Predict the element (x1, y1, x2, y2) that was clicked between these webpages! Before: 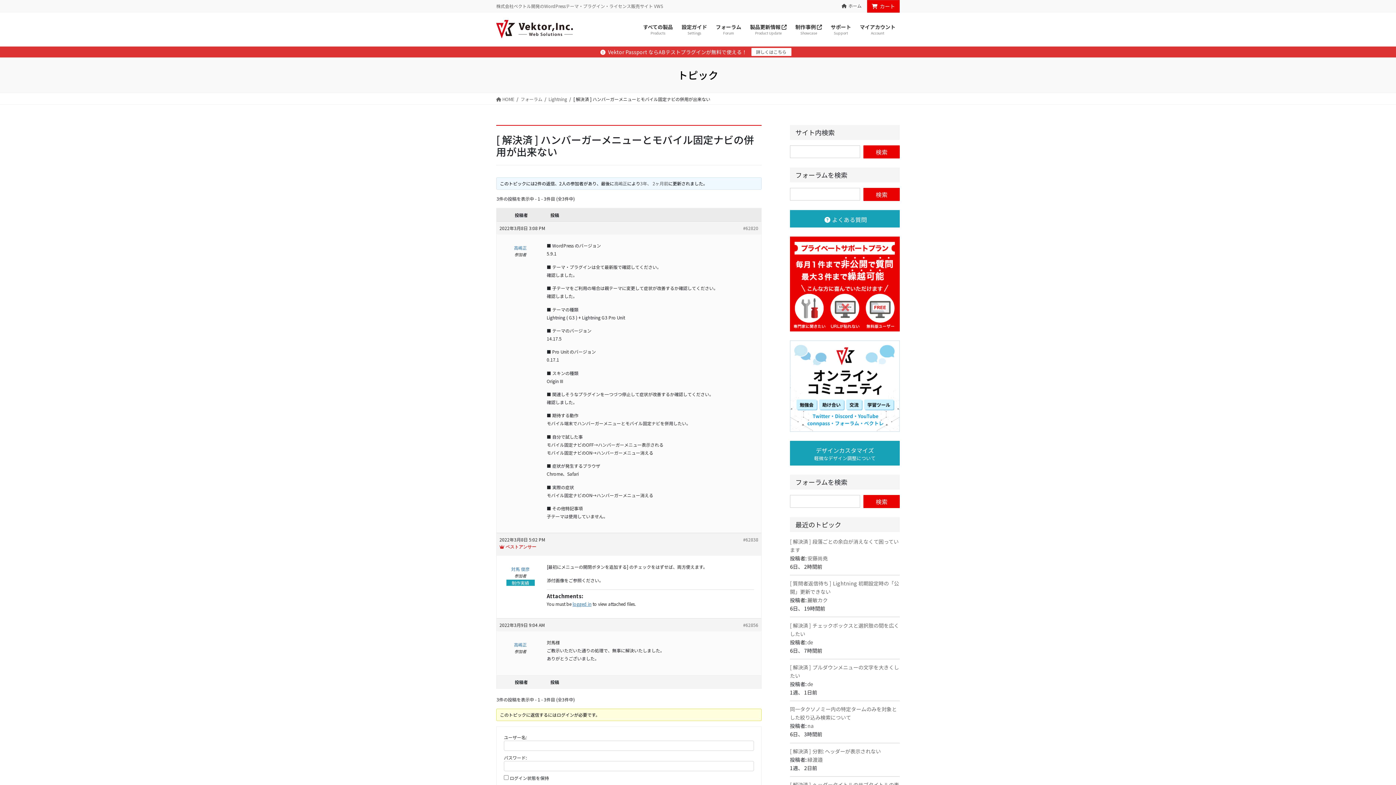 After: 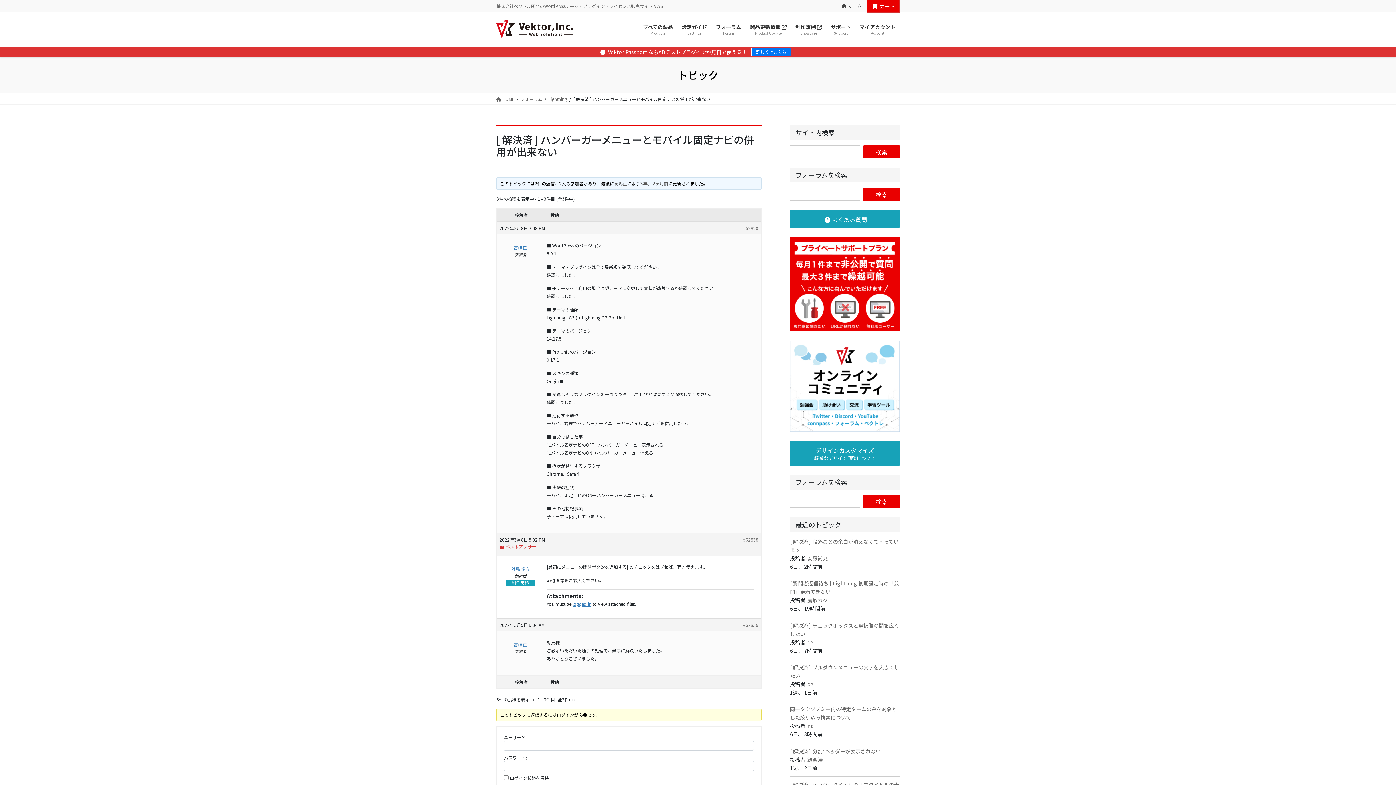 Action: label: 詳しくはこちら bbox: (751, 47, 791, 55)